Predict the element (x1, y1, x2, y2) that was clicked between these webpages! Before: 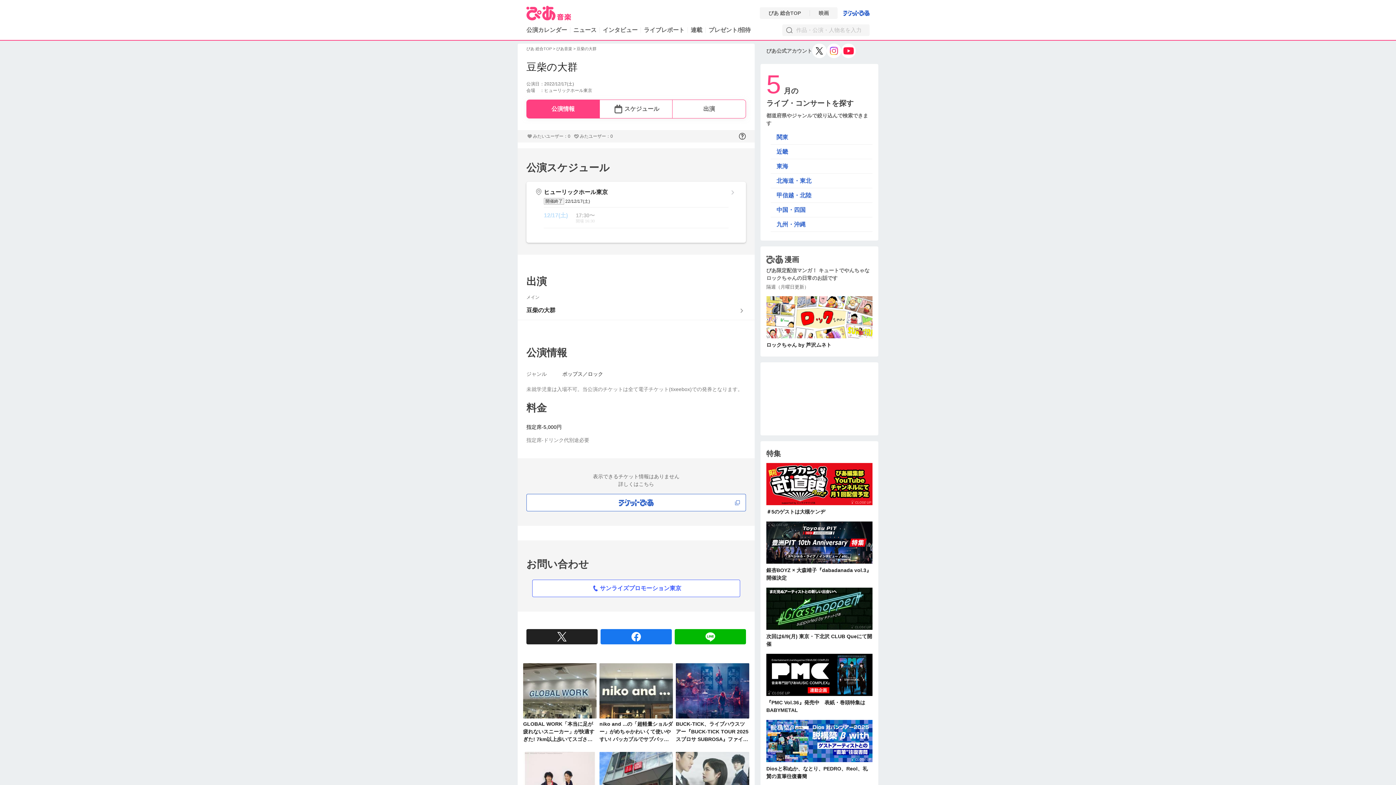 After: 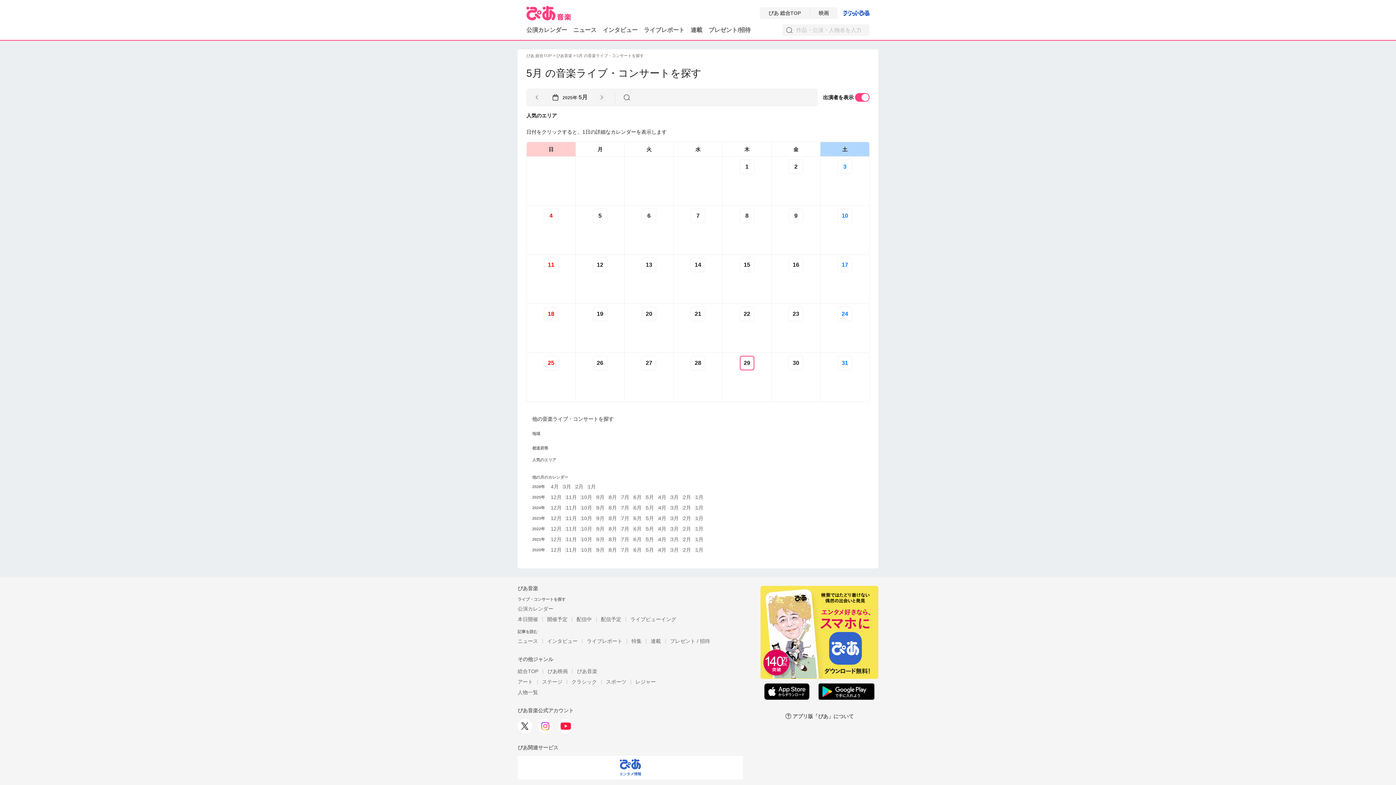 Action: bbox: (776, 192, 811, 198) label: 甲信越・北陸